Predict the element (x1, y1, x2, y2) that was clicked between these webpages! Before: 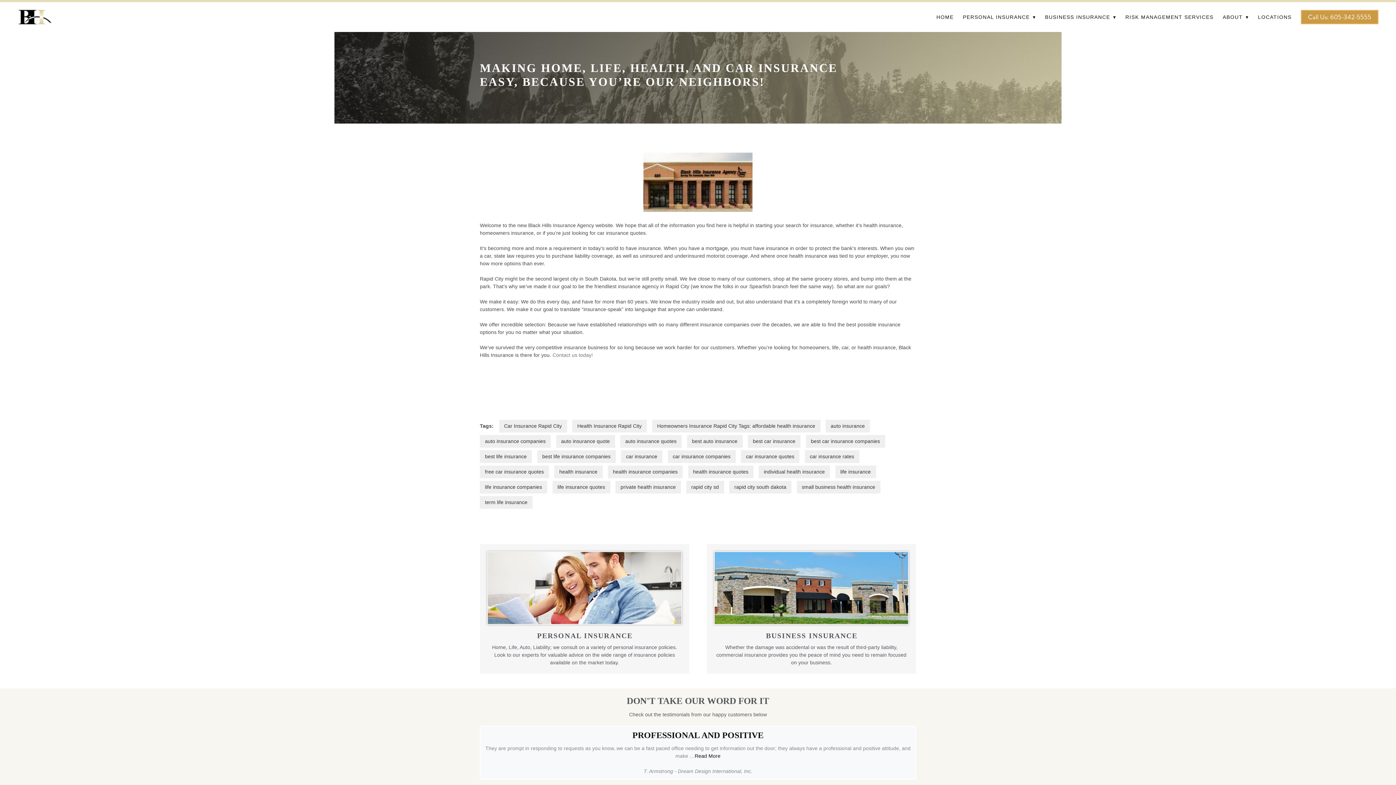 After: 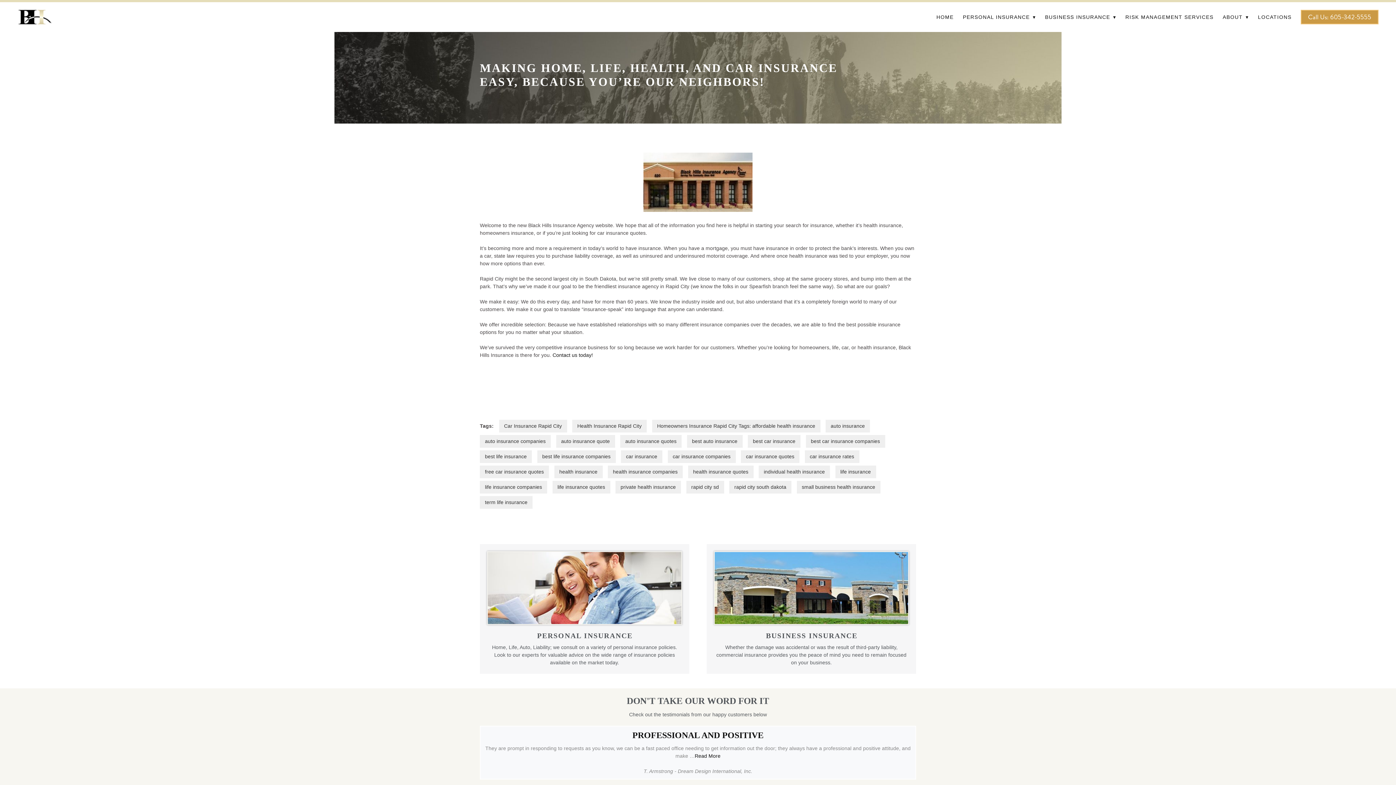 Action: bbox: (552, 352, 593, 358) label: Contact us today!